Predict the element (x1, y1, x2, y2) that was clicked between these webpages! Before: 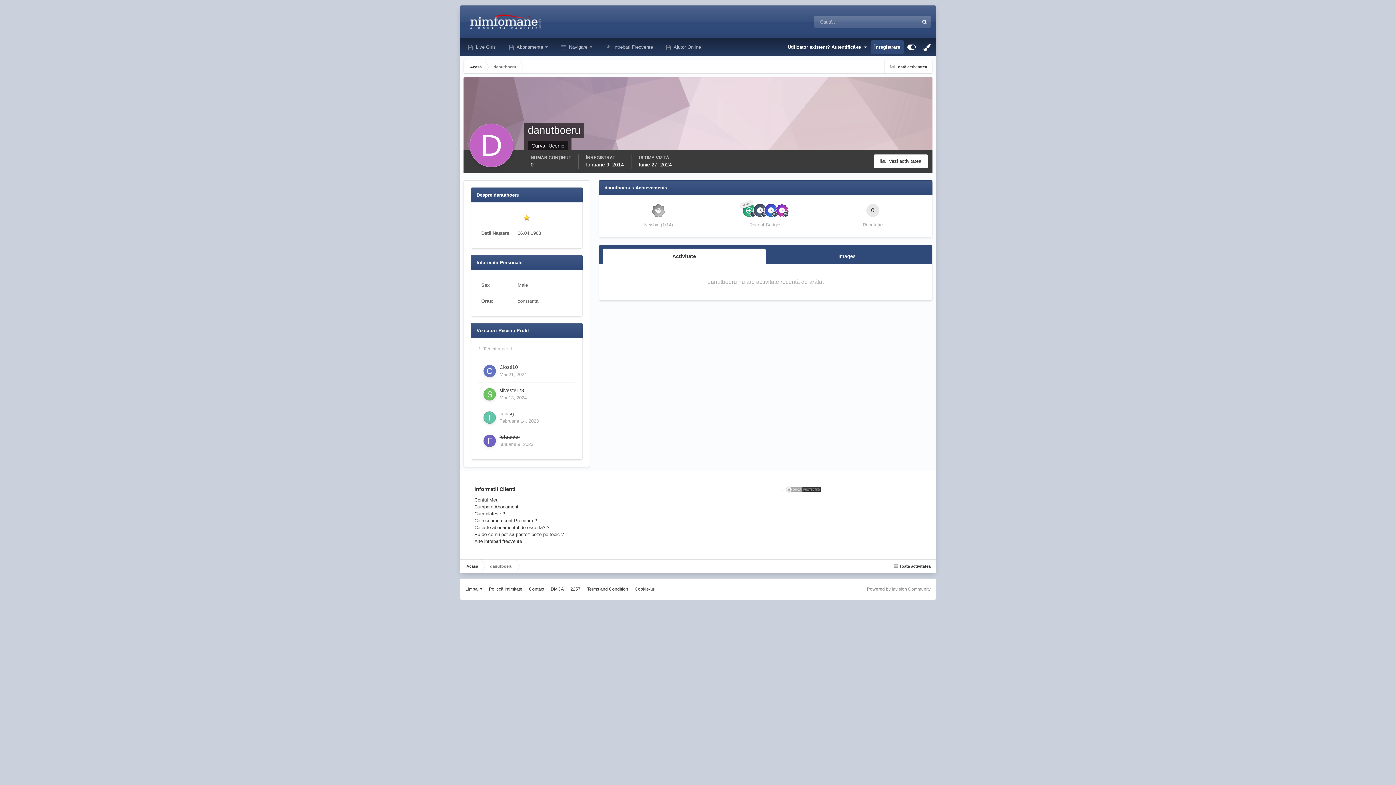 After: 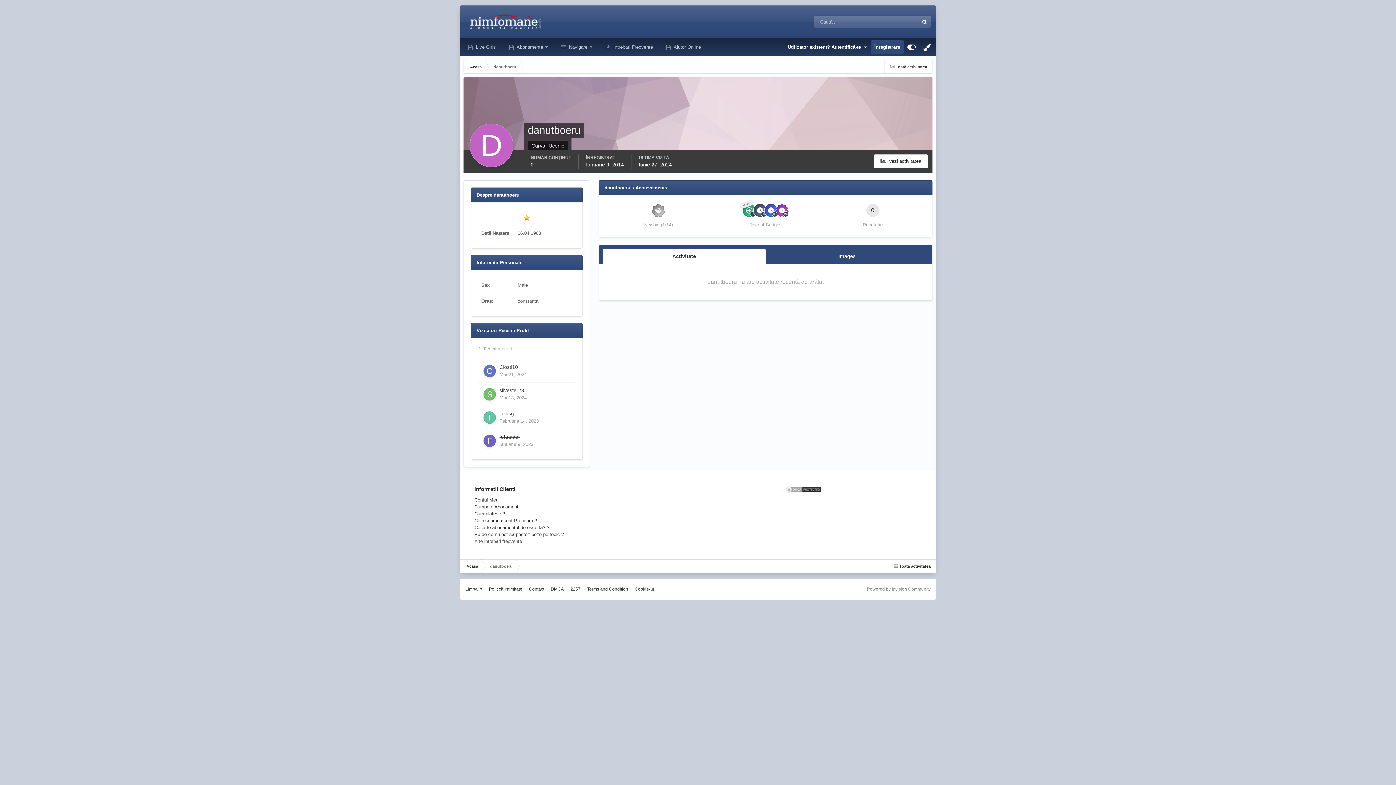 Action: label: Alte intrebari frecvente bbox: (474, 538, 522, 544)